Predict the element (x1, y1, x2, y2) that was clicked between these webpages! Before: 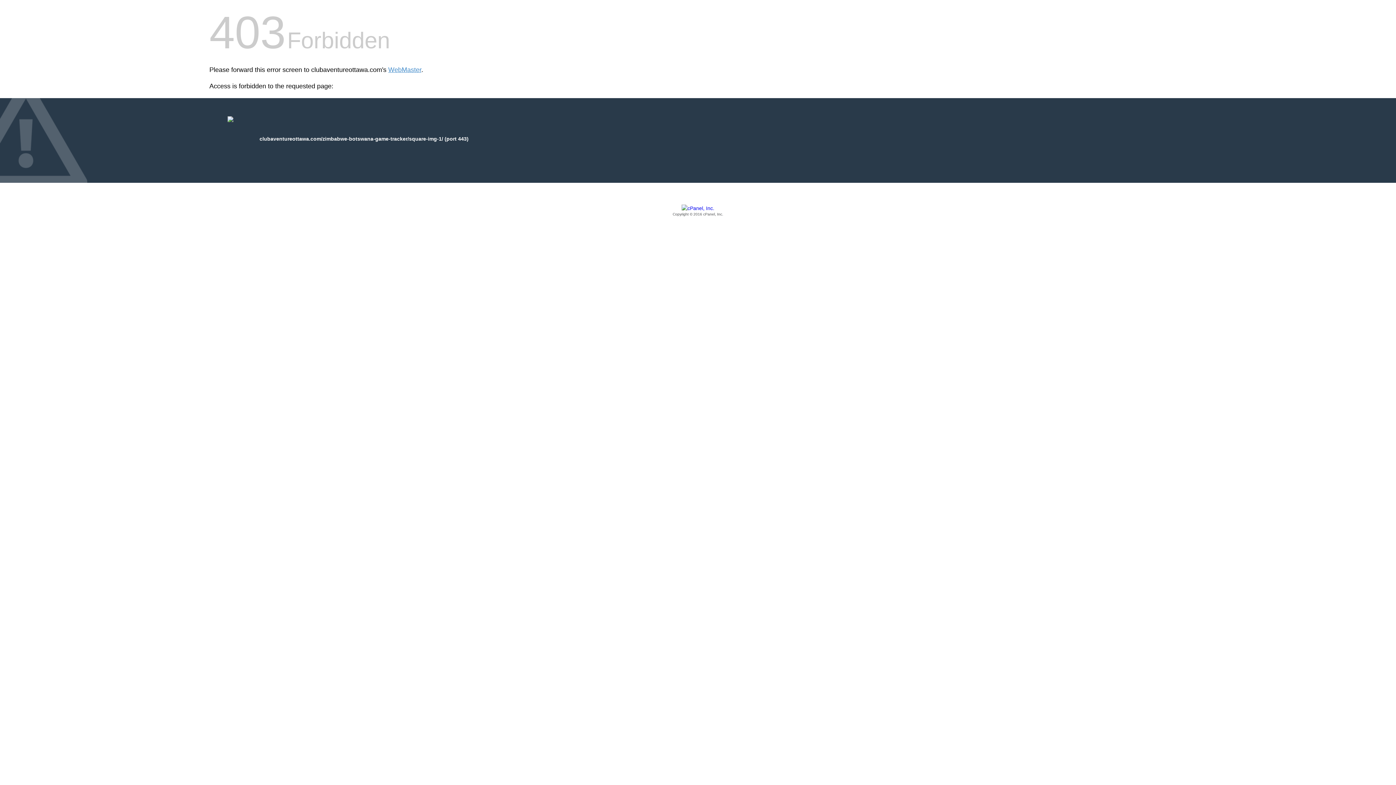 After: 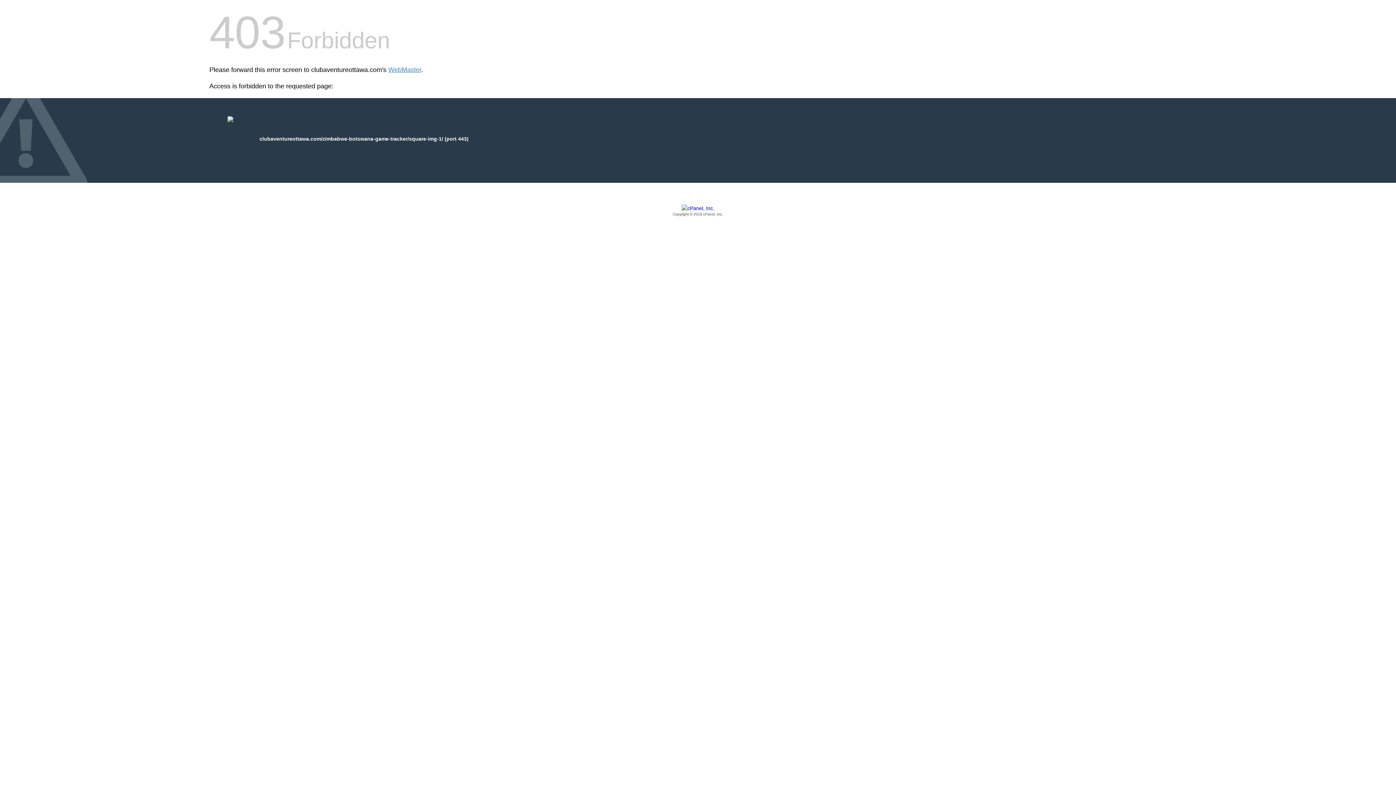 Action: bbox: (209, 205, 1186, 217) label: Copyright © 2016 cPanel, Inc.